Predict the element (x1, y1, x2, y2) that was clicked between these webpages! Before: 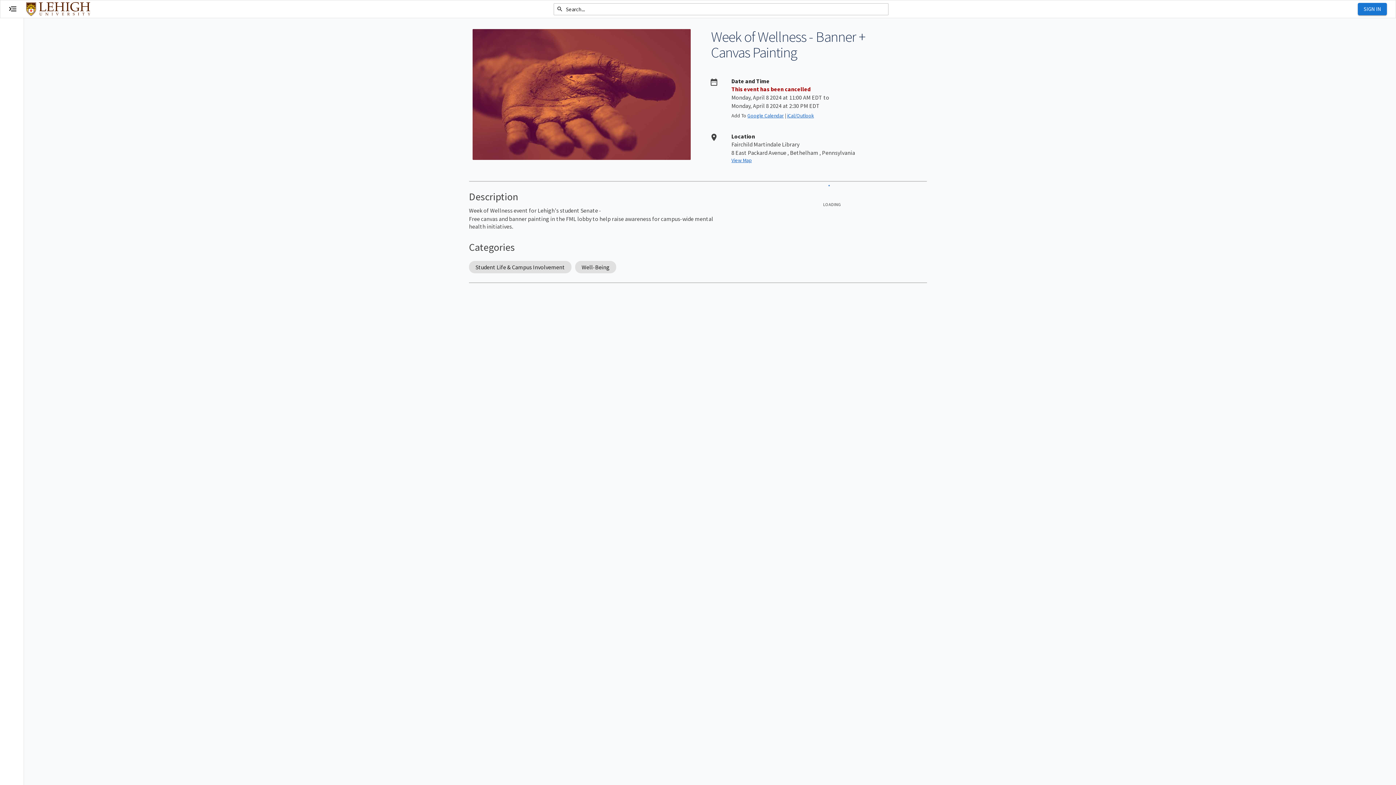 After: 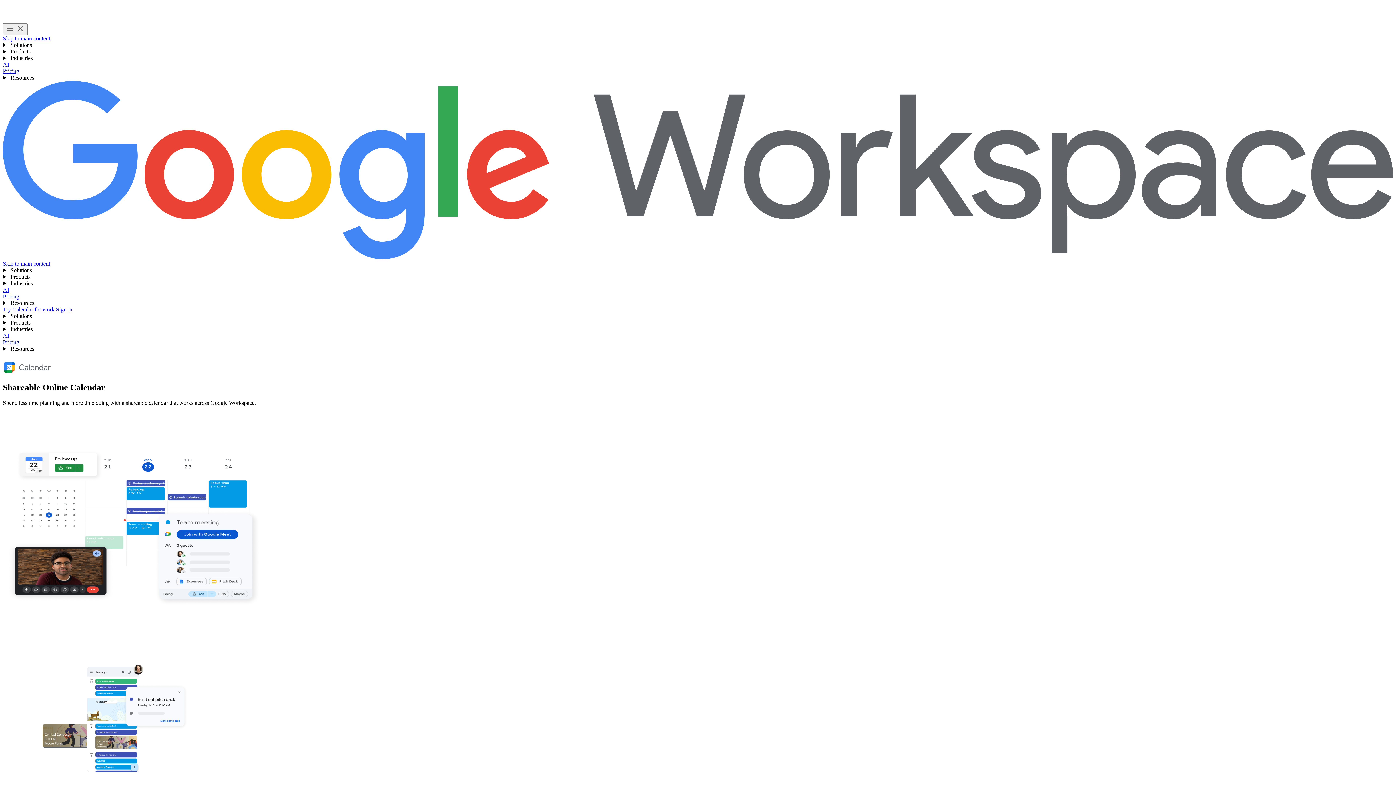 Action: label: Google Calendar bbox: (747, 112, 784, 118)